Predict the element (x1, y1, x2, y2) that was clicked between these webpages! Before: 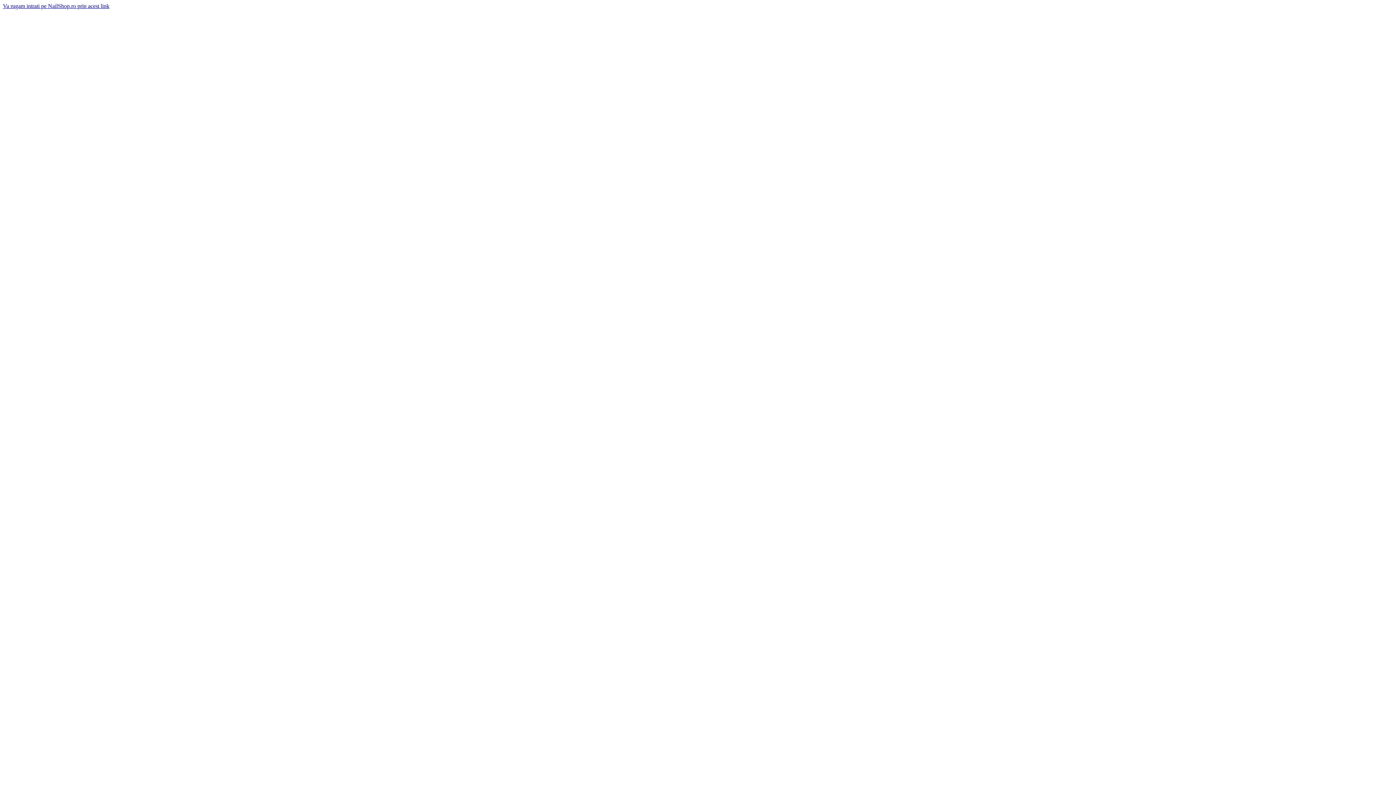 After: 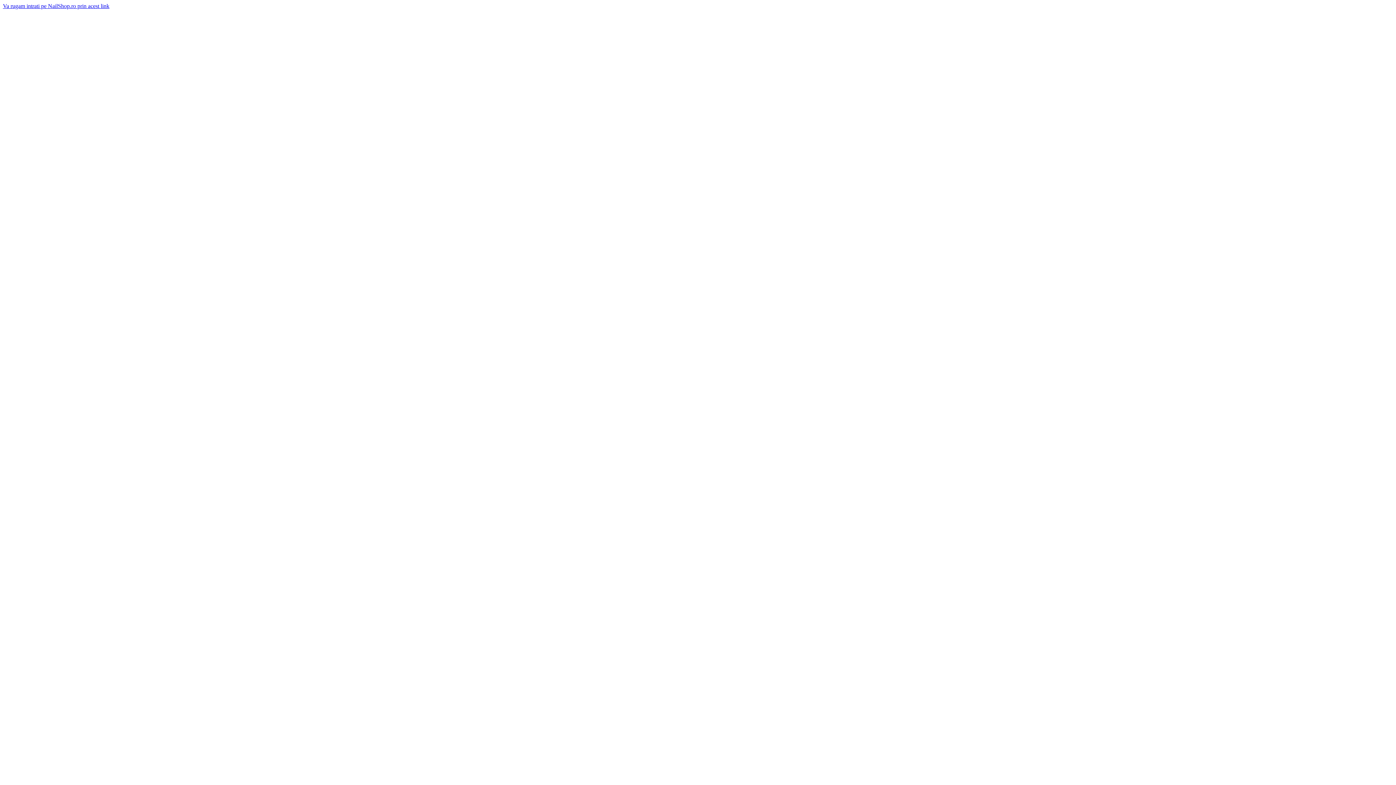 Action: label: Va rugam intrati pe NailShop.ro prin acest link bbox: (2, 2, 109, 9)